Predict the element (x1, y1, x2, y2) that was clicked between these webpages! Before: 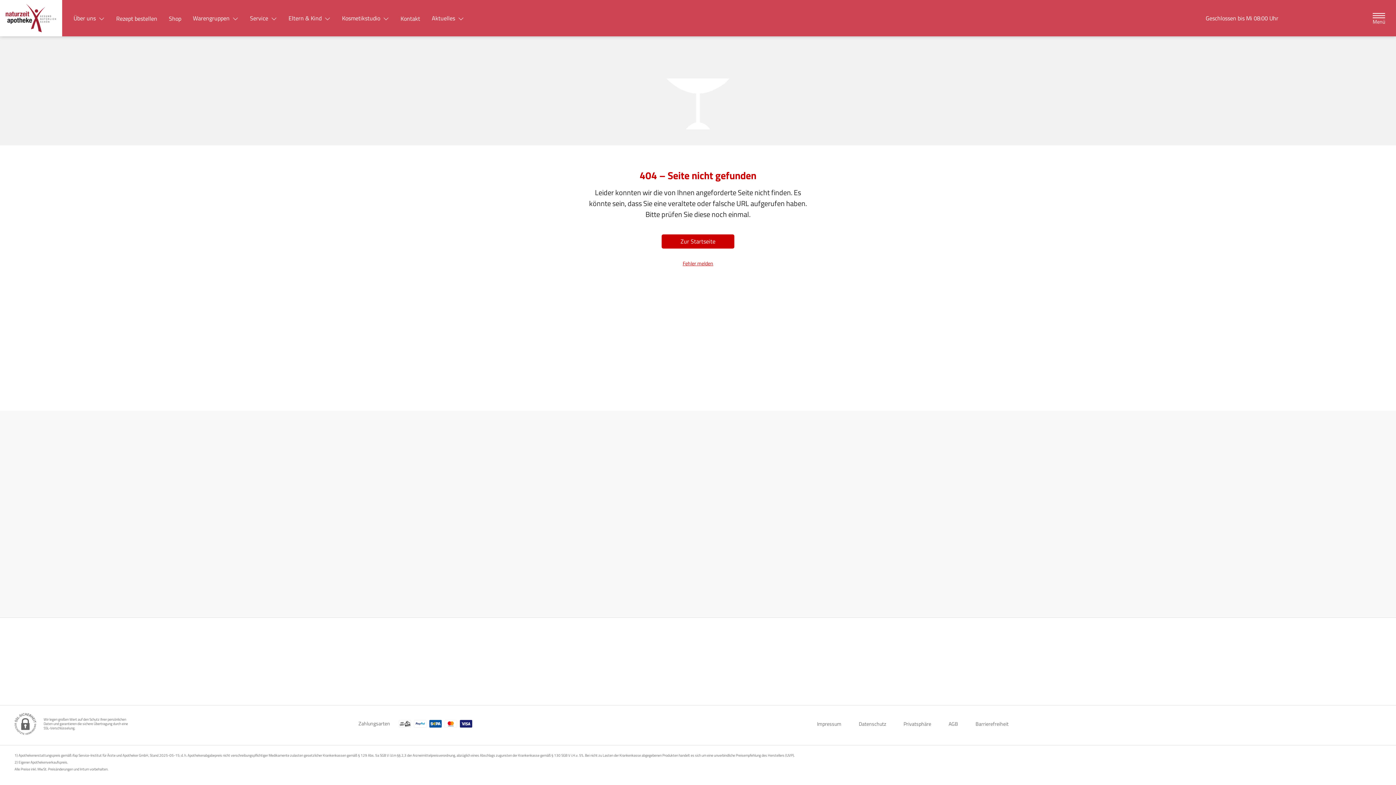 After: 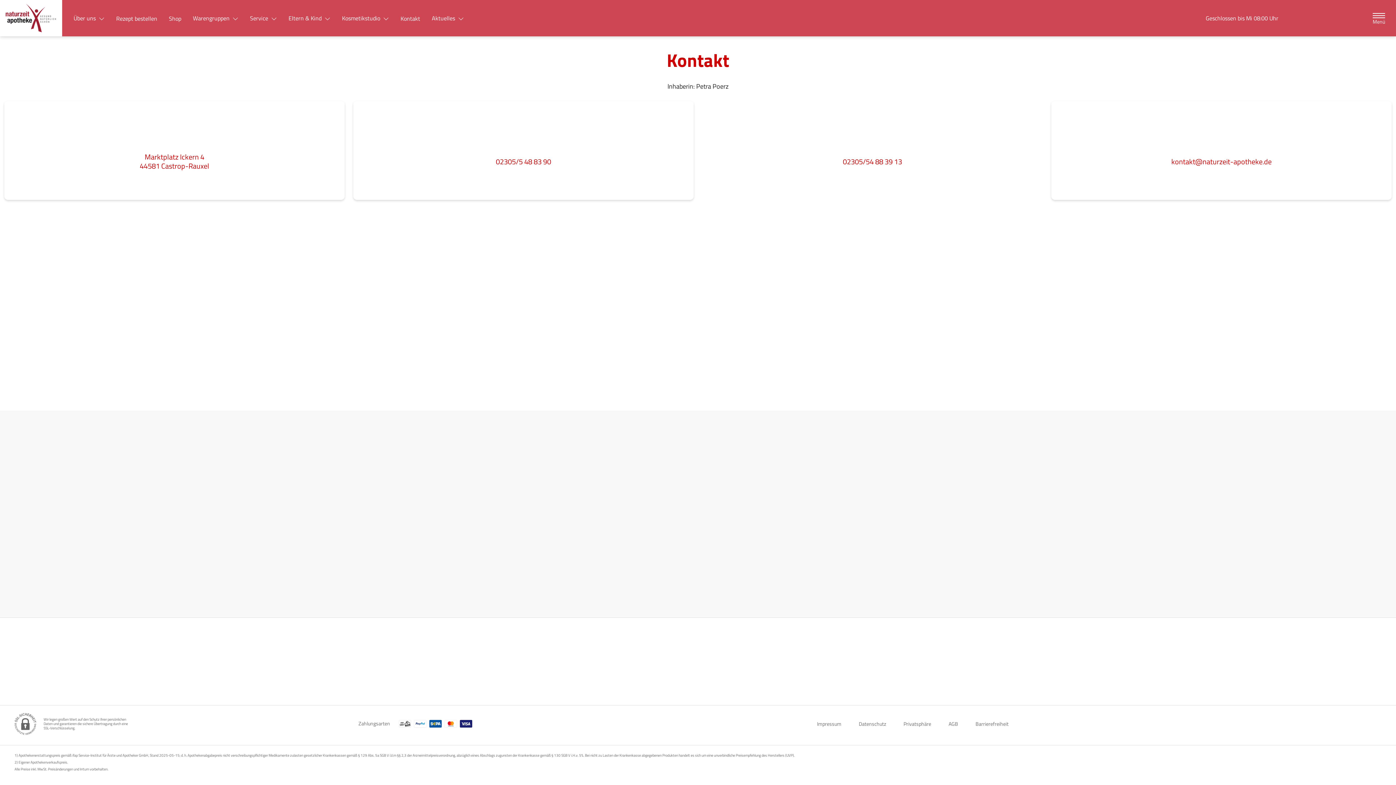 Action: label: Kontakt bbox: (394, 11, 426, 25)